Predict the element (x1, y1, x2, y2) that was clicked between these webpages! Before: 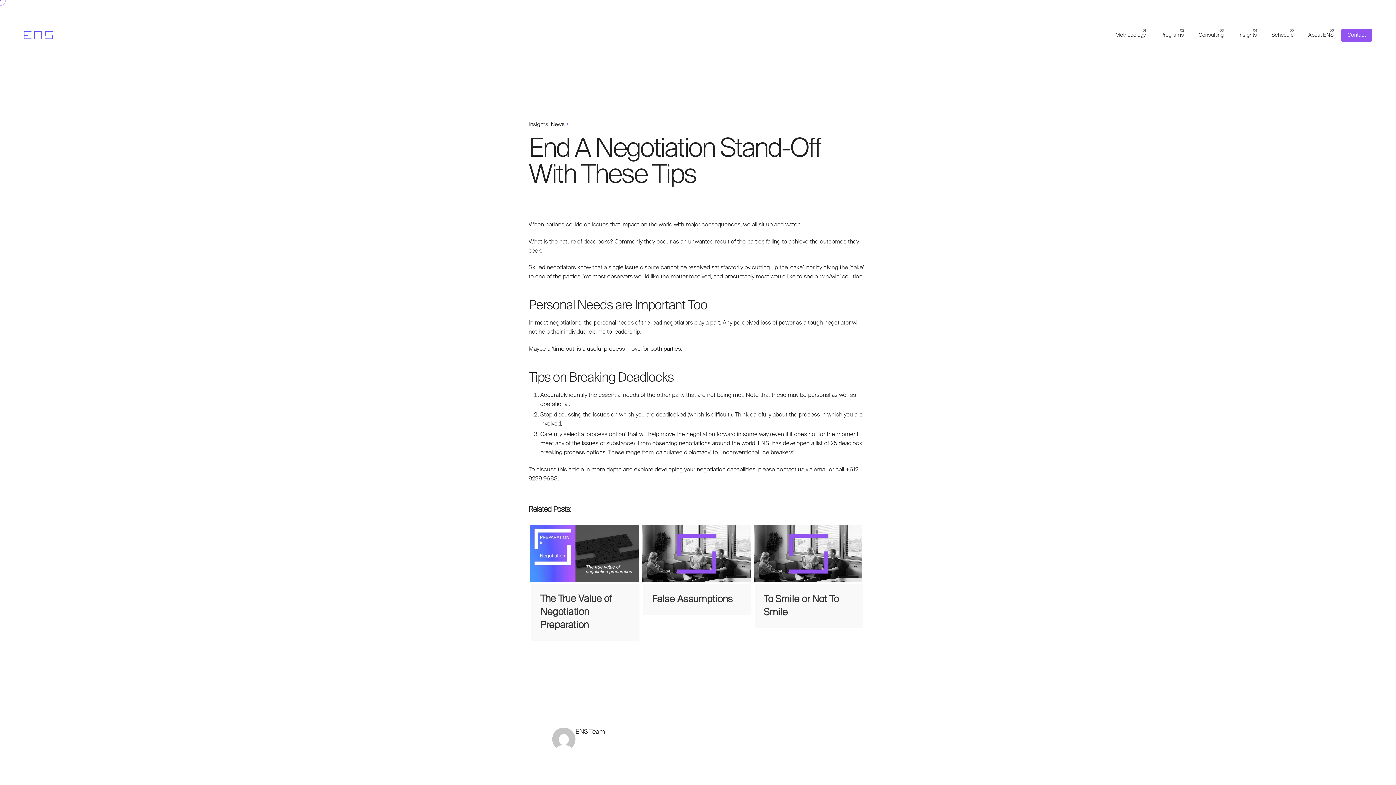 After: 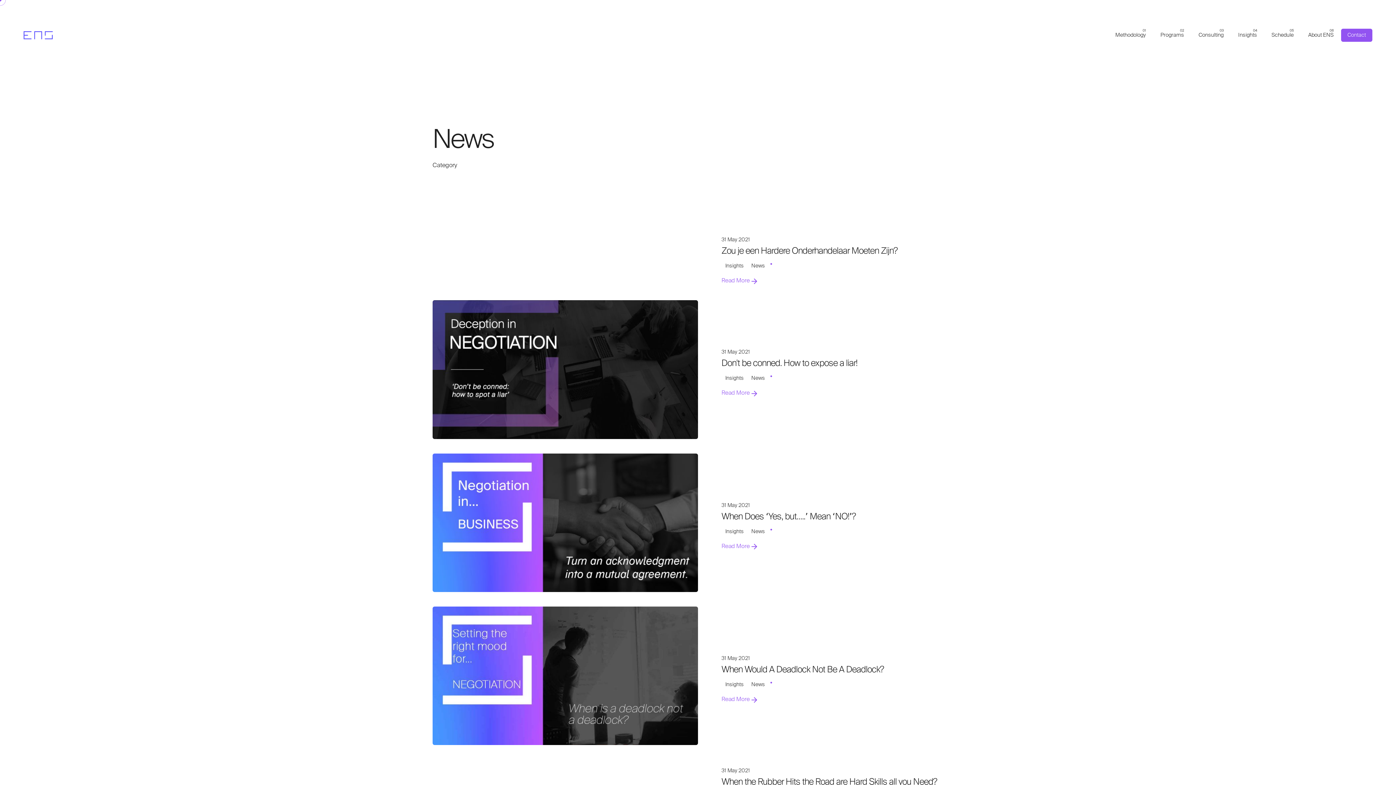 Action: bbox: (550, 121, 564, 127) label: News